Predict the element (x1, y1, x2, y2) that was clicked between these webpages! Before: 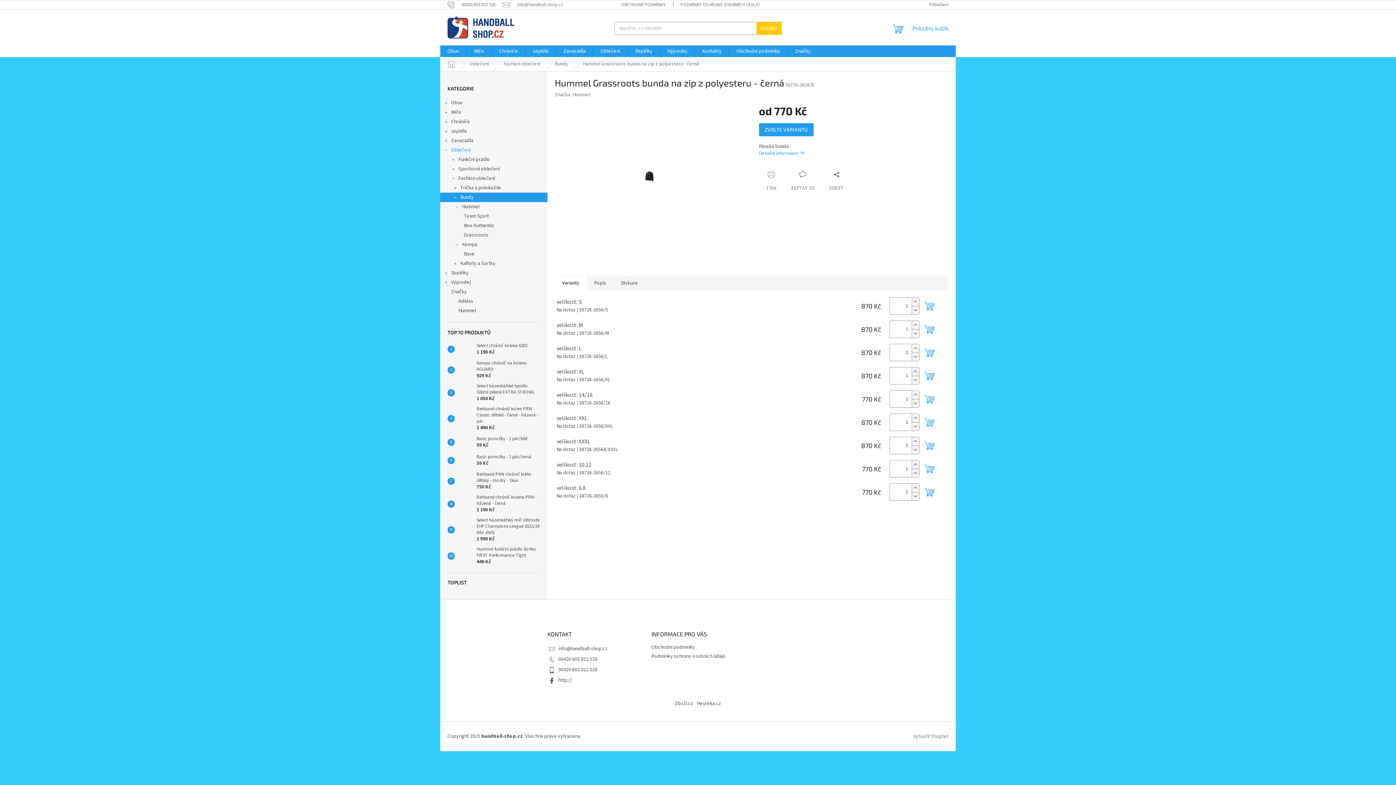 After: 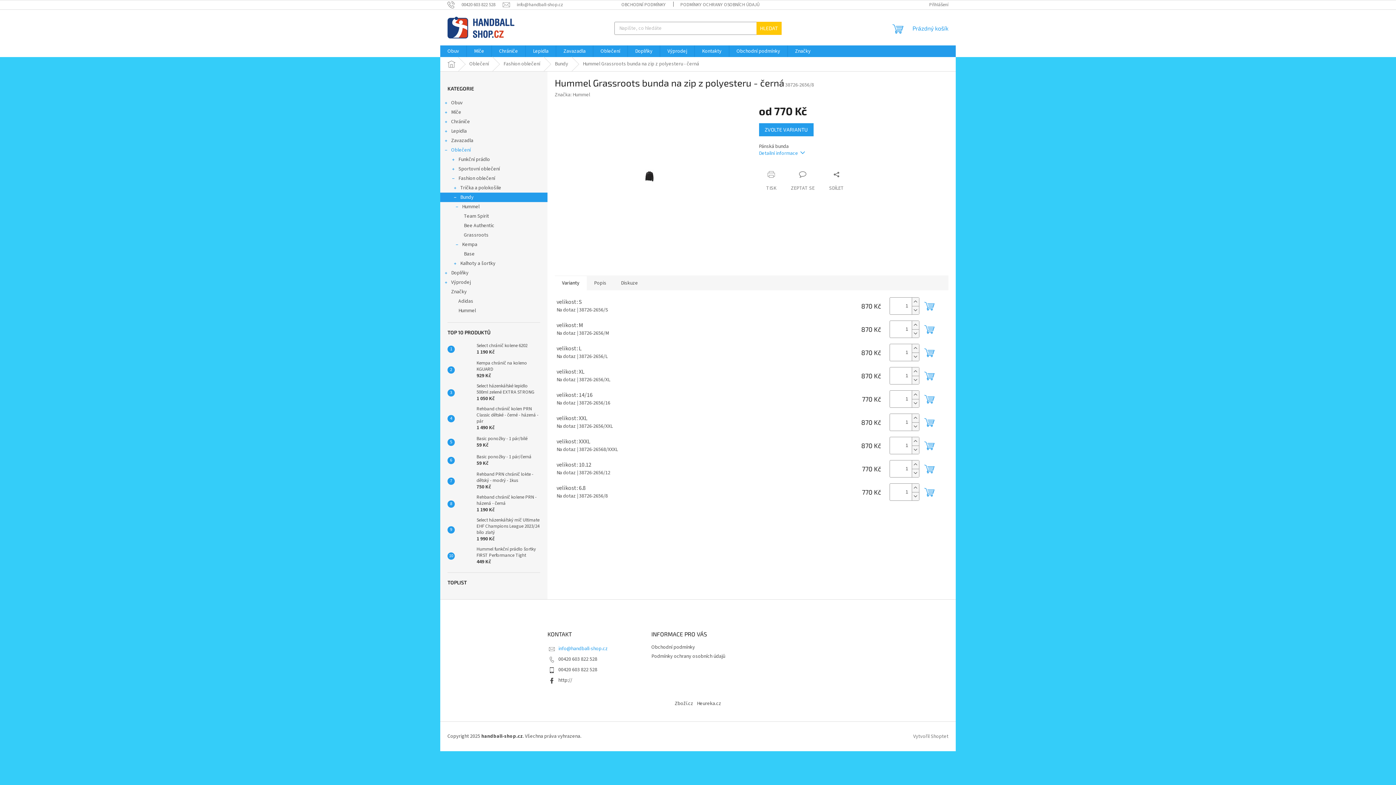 Action: bbox: (558, 645, 608, 652) label: info@handball-shop.cz